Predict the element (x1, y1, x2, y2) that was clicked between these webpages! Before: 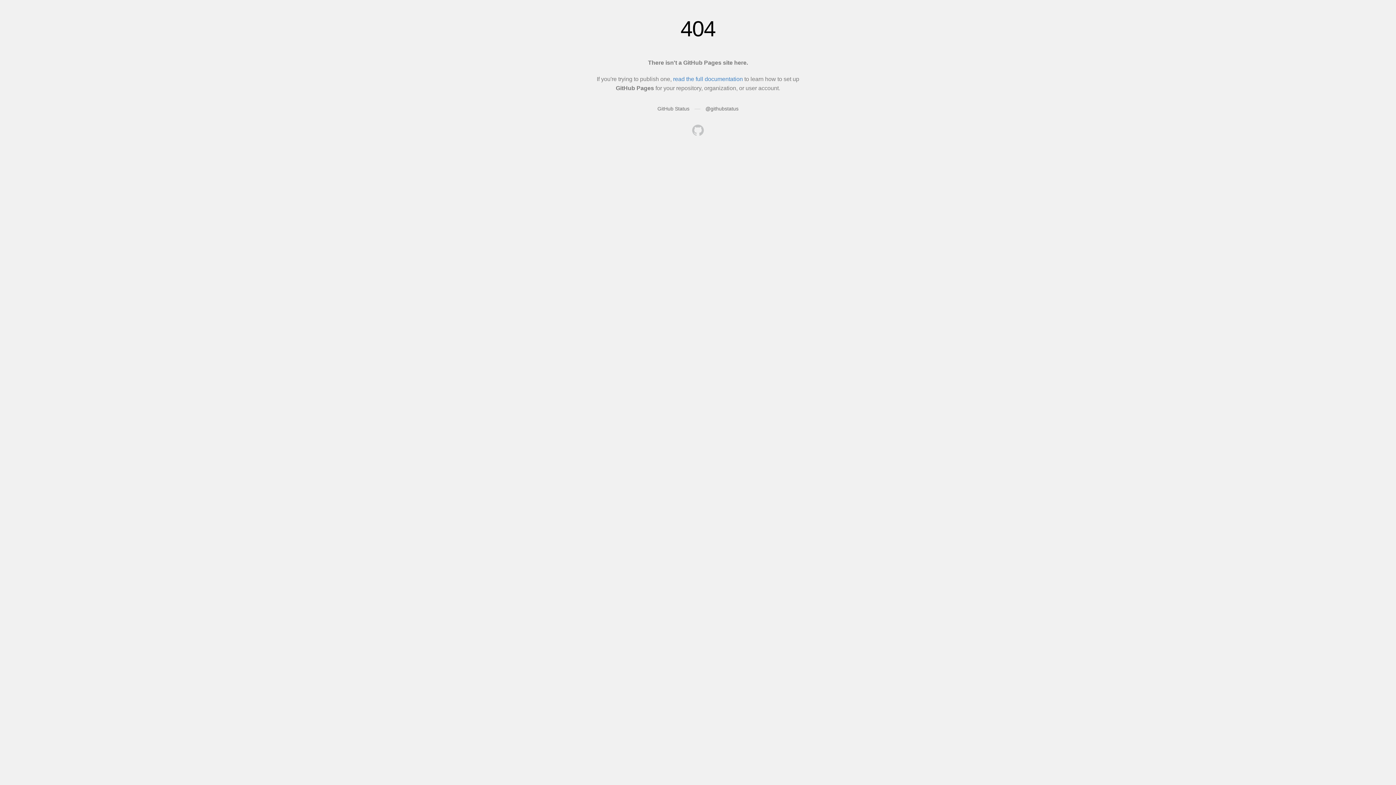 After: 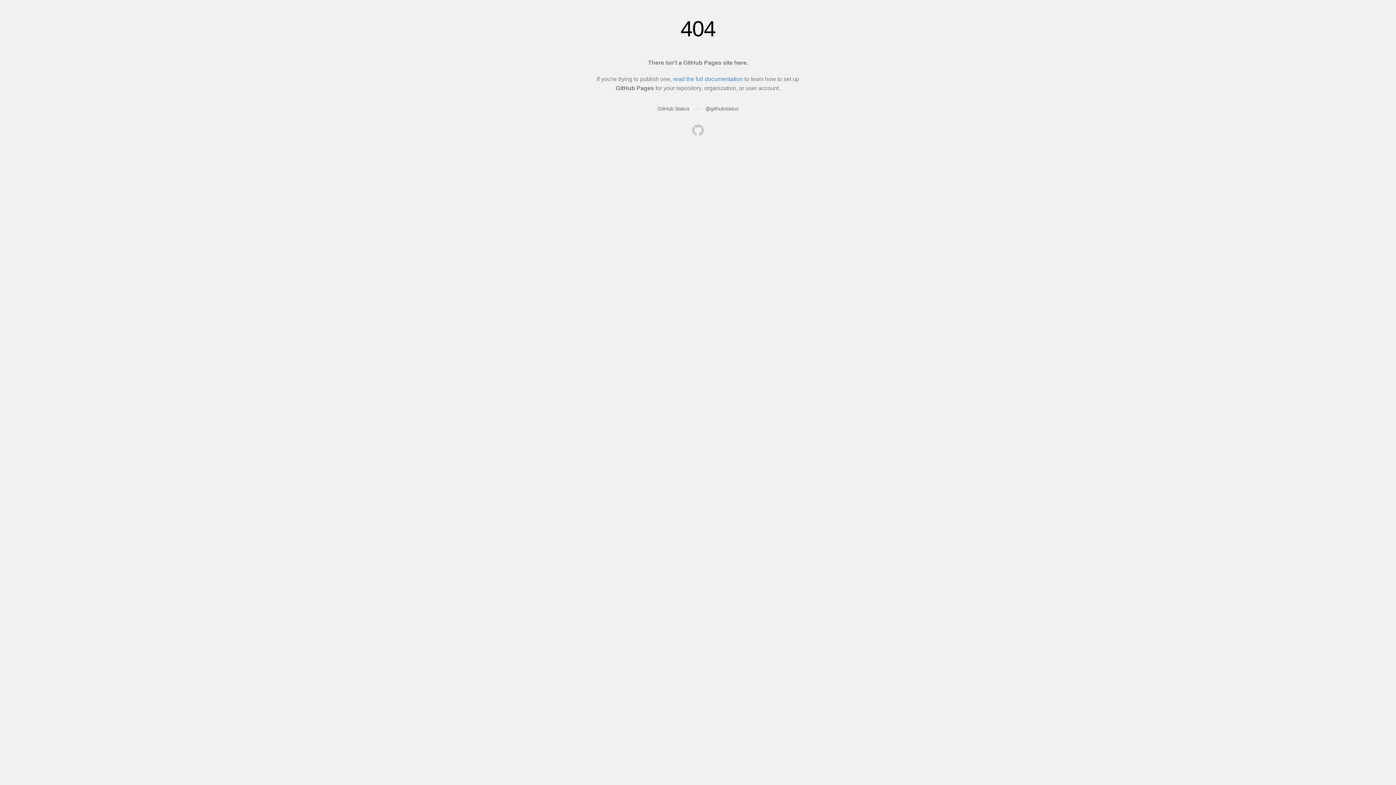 Action: bbox: (692, 124, 704, 137)